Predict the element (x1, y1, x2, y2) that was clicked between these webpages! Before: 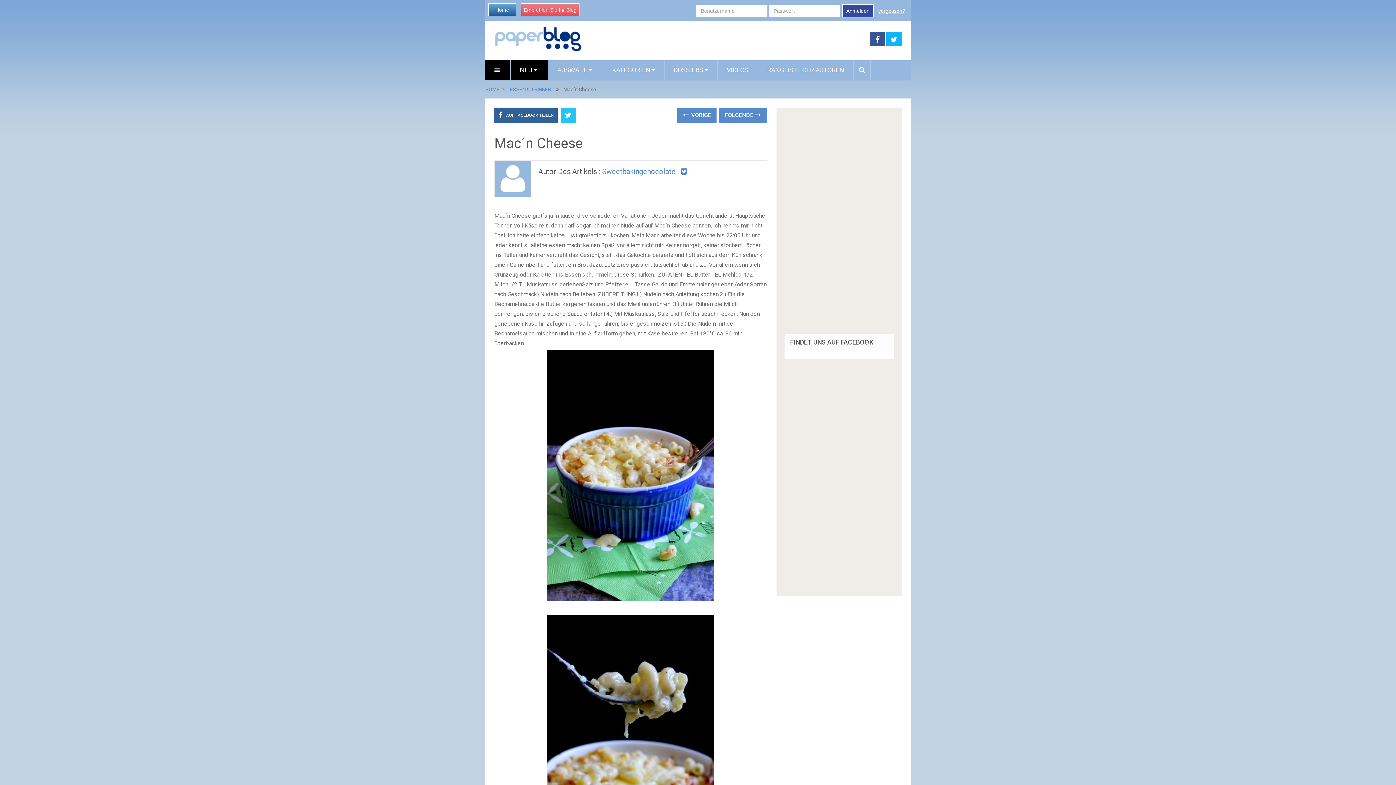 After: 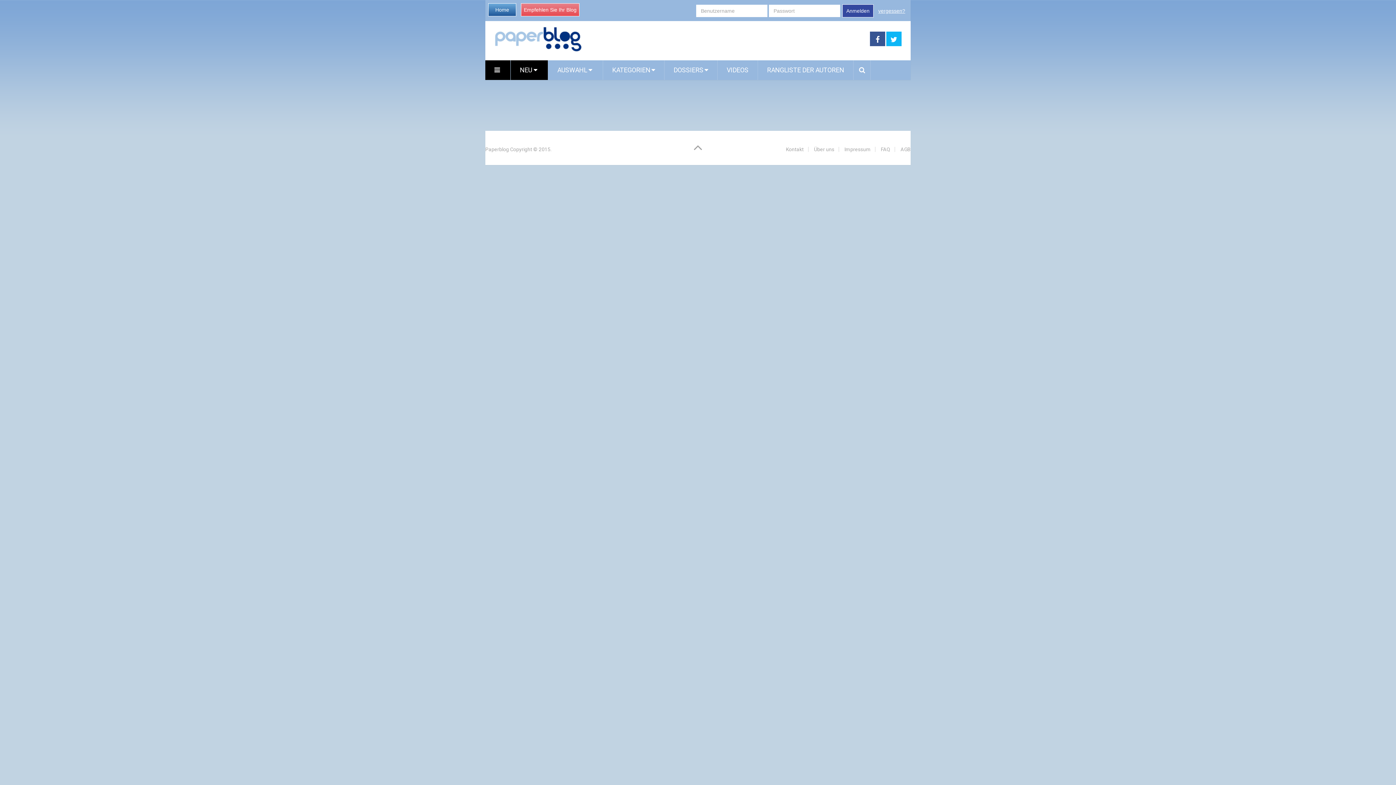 Action: bbox: (548, 60, 602, 80) label: AUSWAHL 